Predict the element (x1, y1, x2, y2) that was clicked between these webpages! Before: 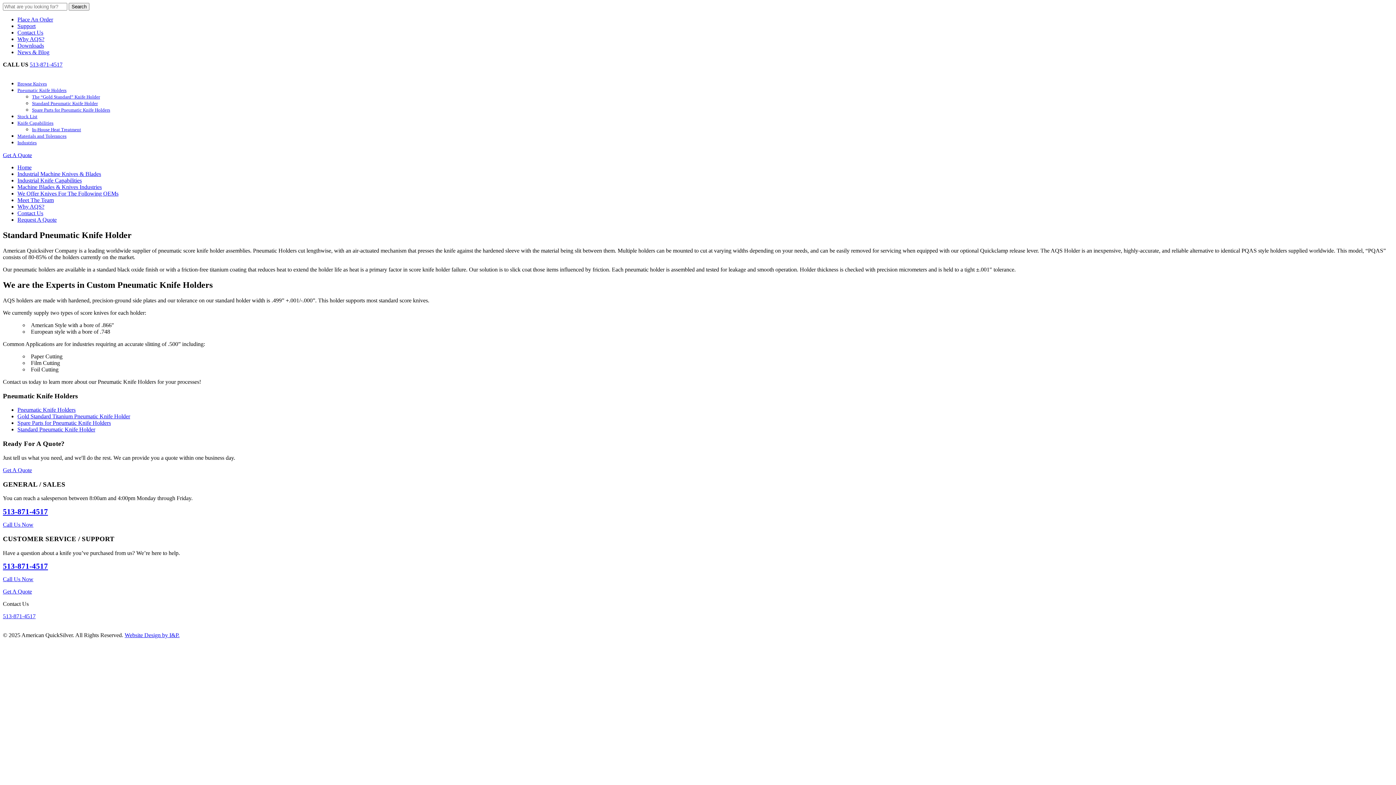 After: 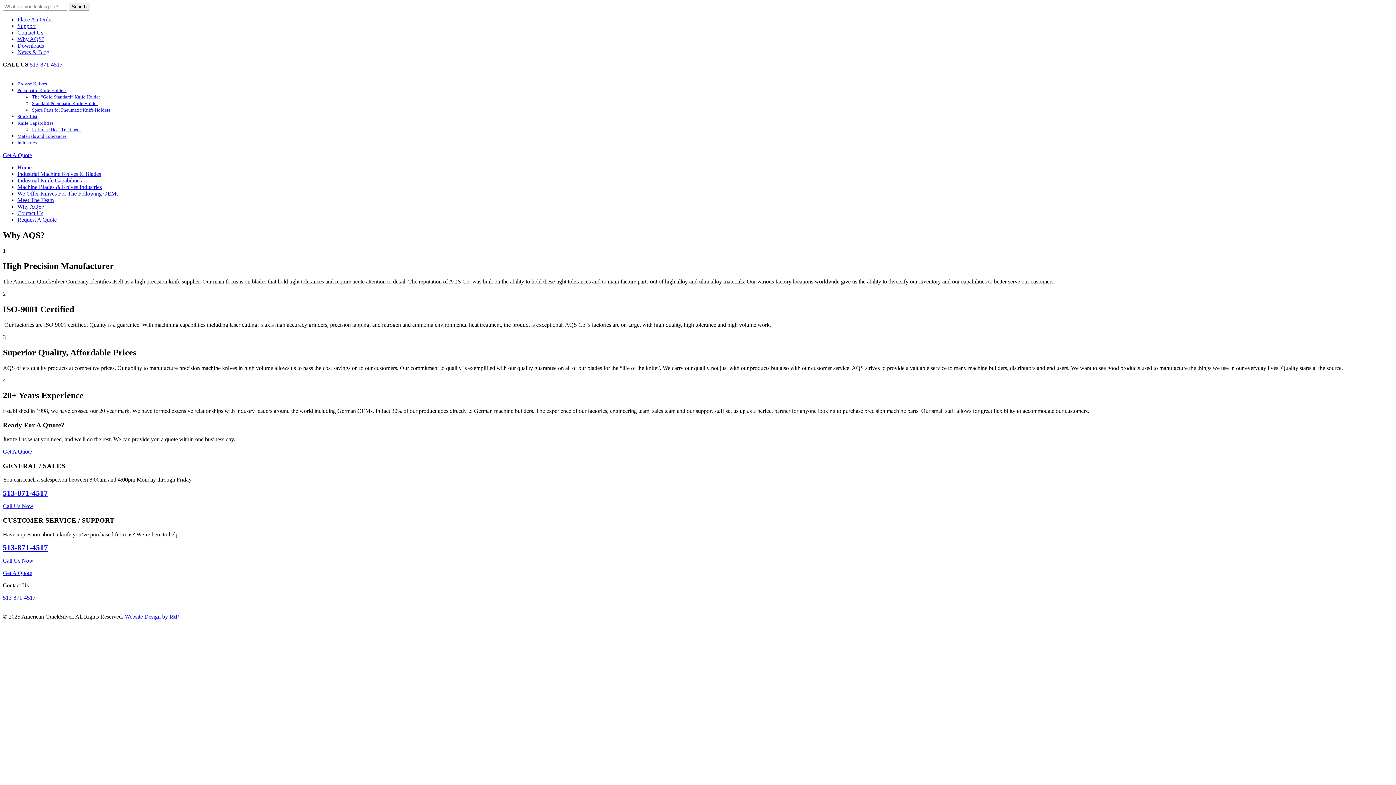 Action: label: Why AQS? bbox: (17, 203, 44, 209)